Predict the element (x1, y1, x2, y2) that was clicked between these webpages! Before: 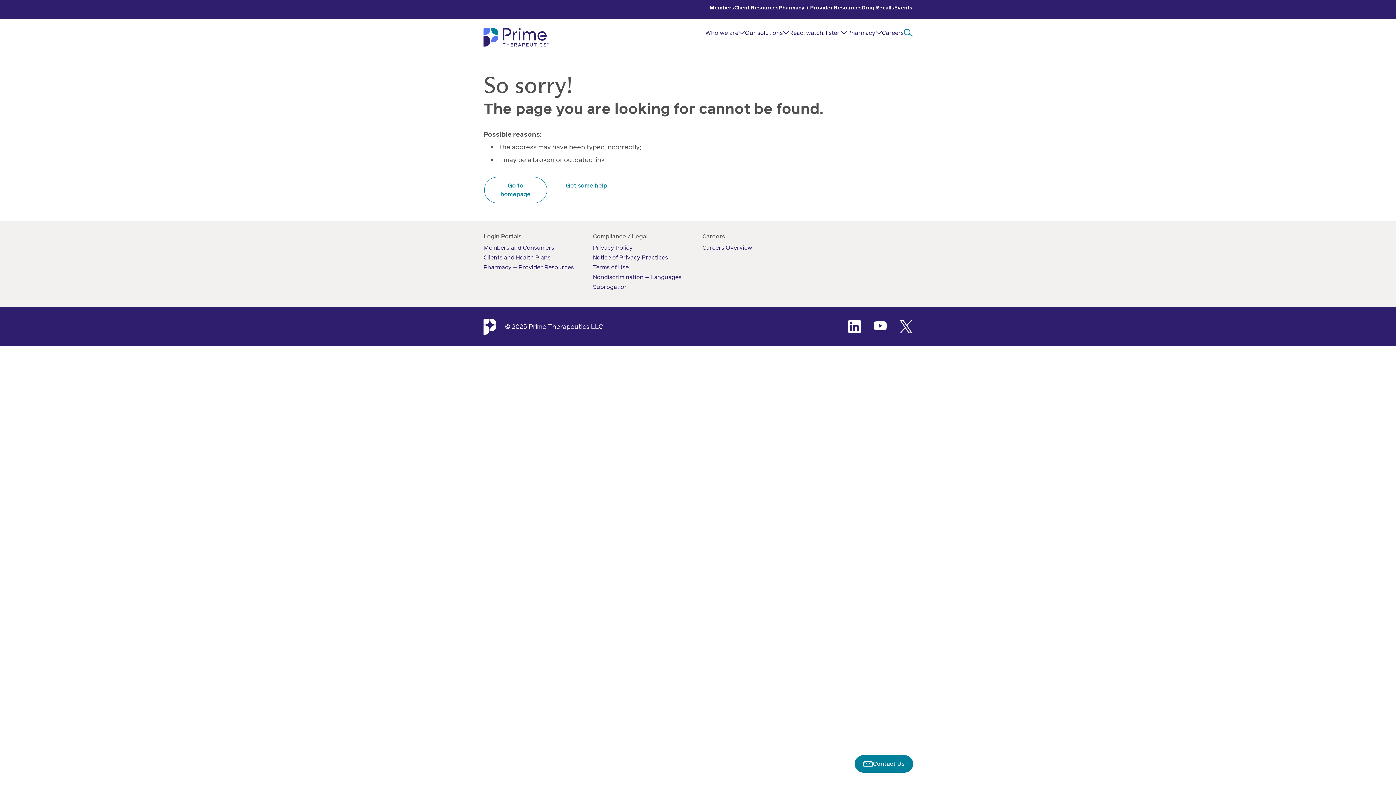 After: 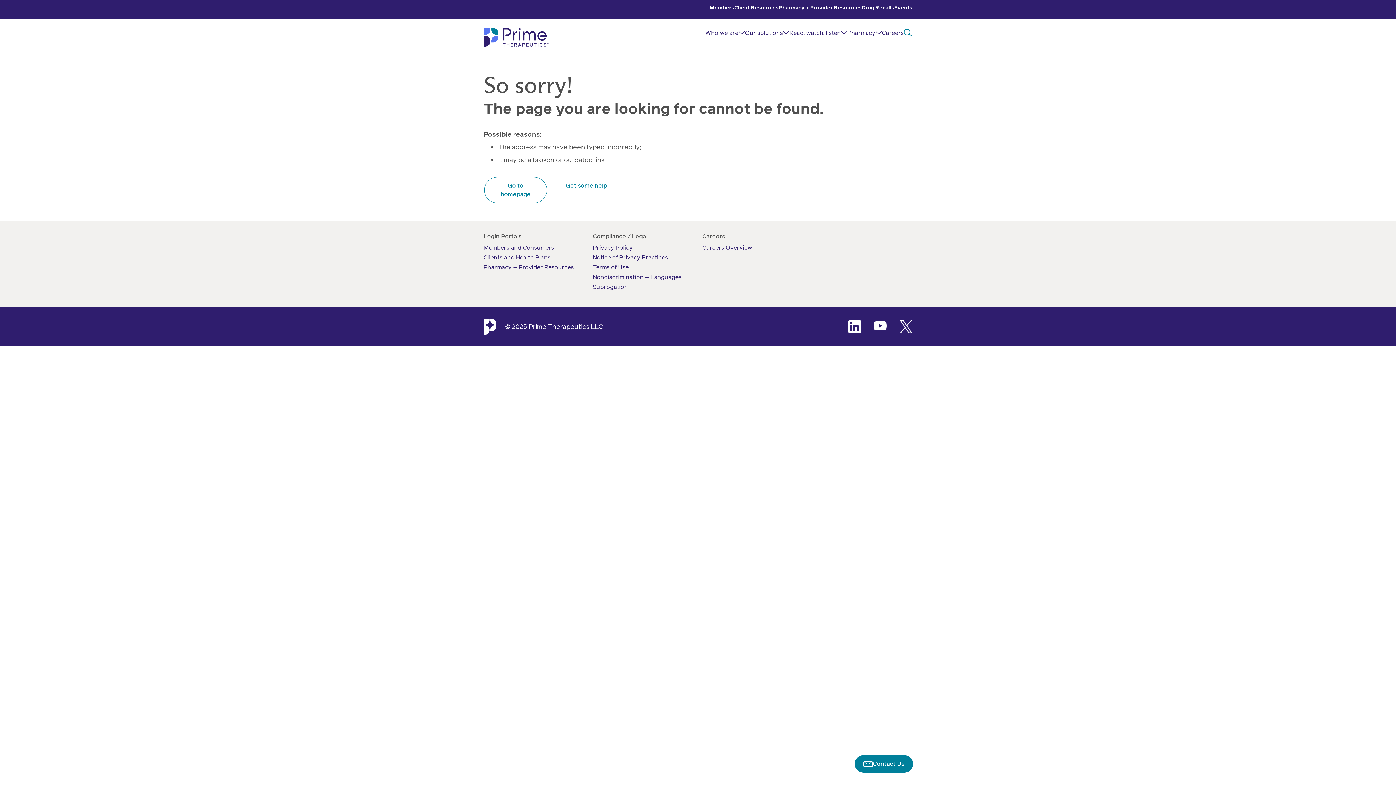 Action: bbox: (874, 320, 886, 329)